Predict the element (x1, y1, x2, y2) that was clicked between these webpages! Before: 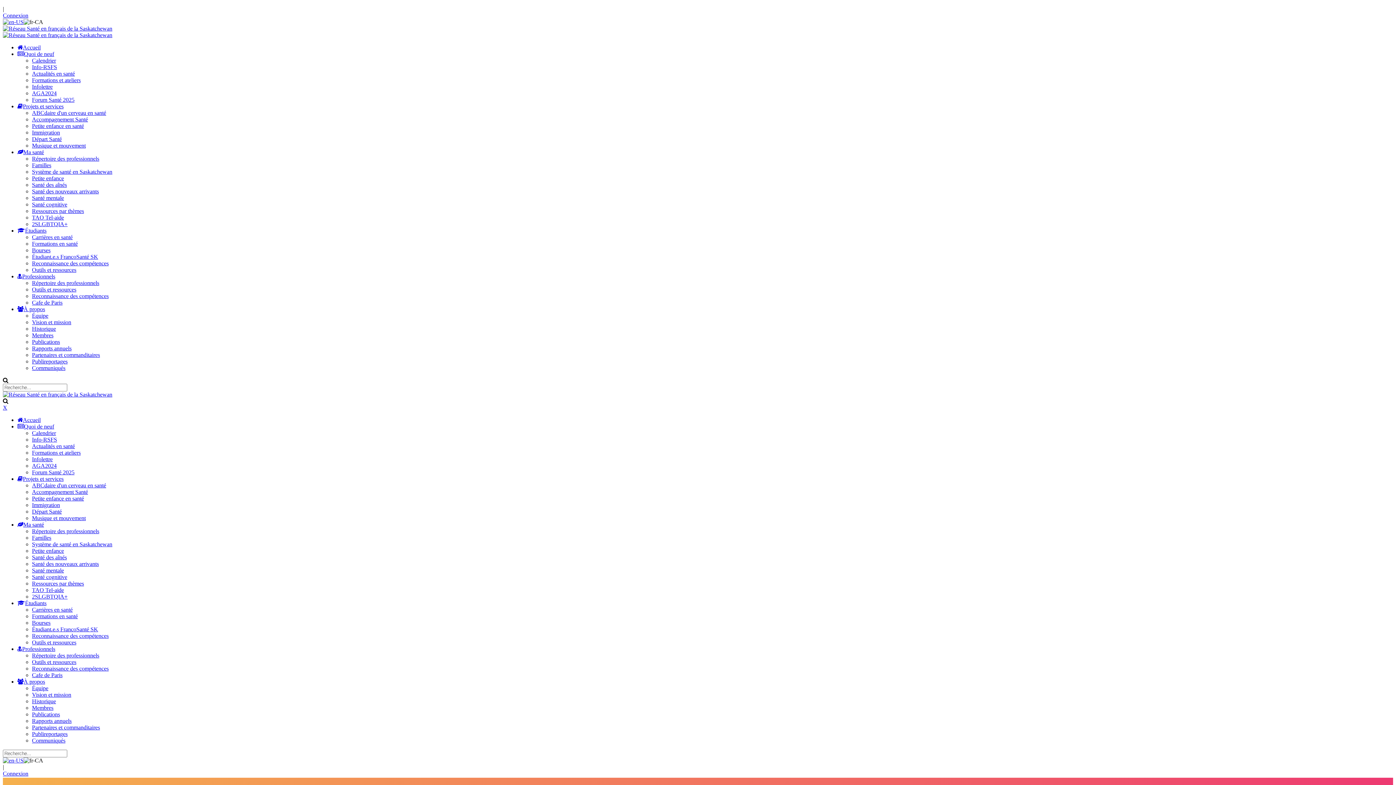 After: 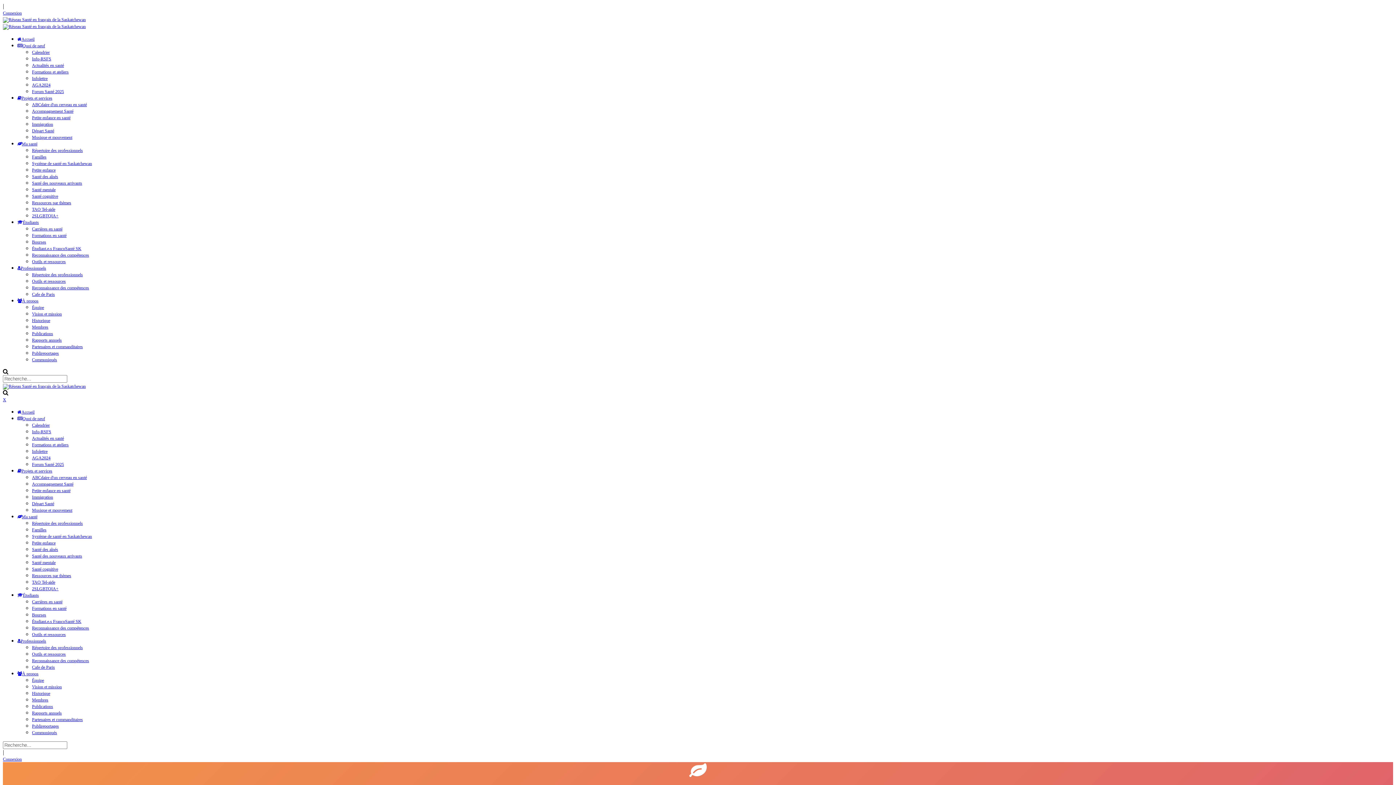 Action: bbox: (32, 541, 112, 547) label: Système de santé en Saskatchewan